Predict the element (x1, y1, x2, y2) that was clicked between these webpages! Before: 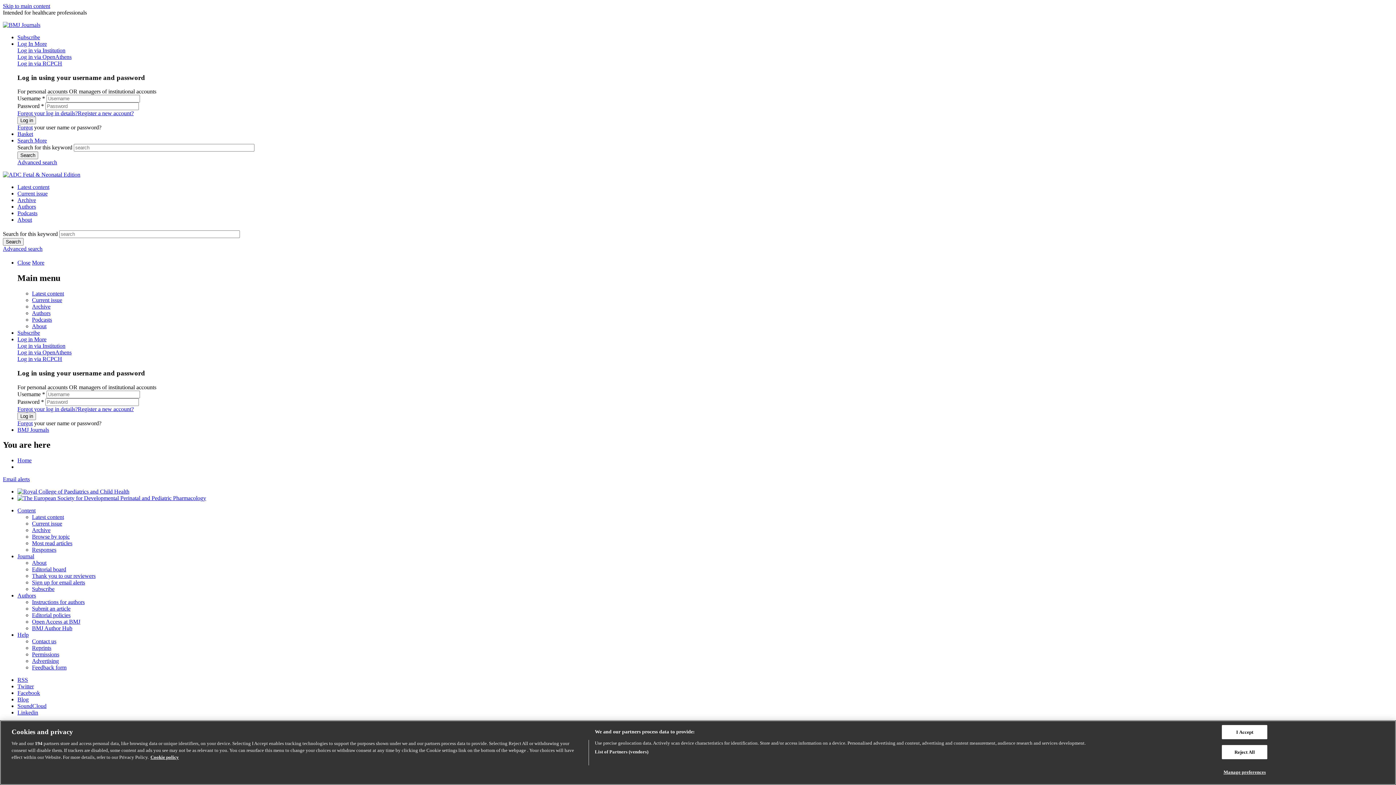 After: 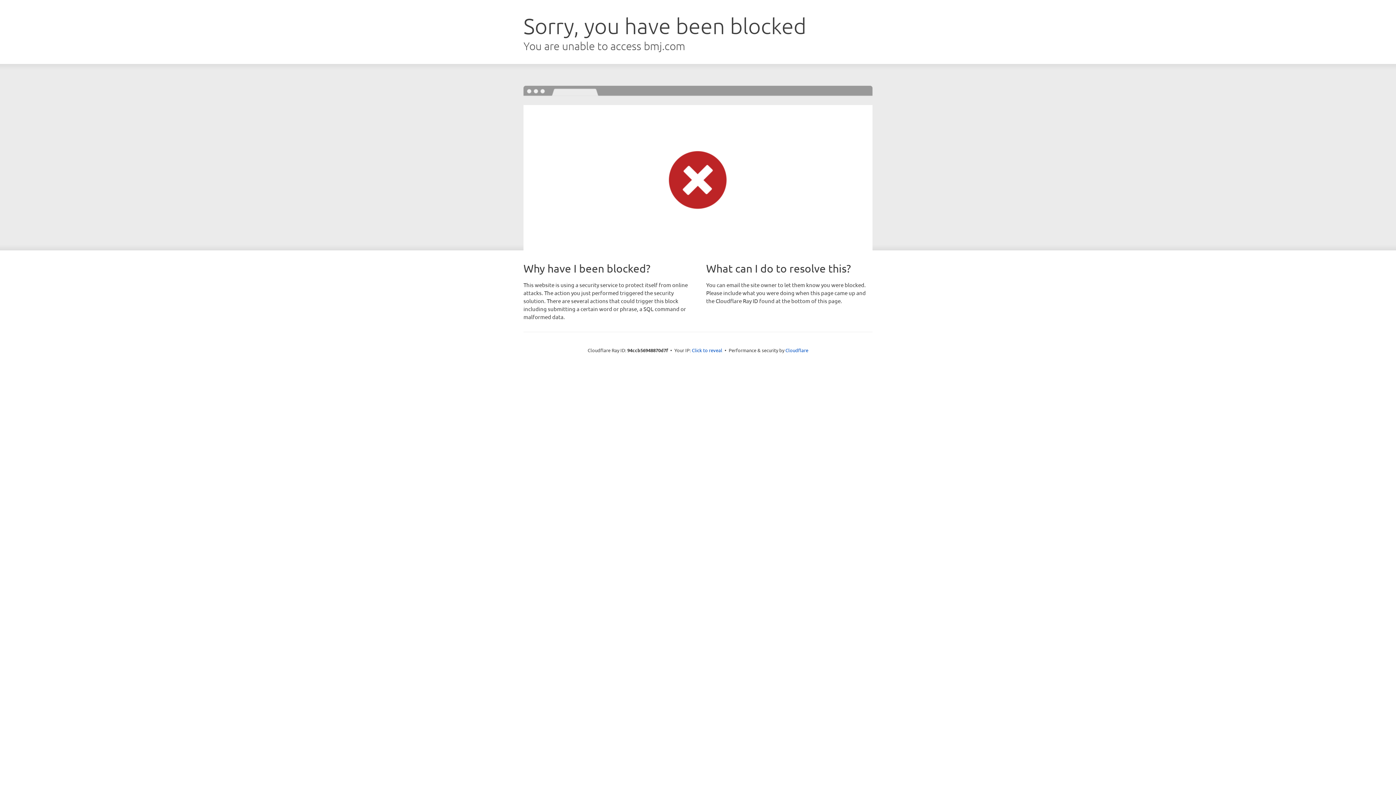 Action: label: Log In  bbox: (17, 40, 34, 46)